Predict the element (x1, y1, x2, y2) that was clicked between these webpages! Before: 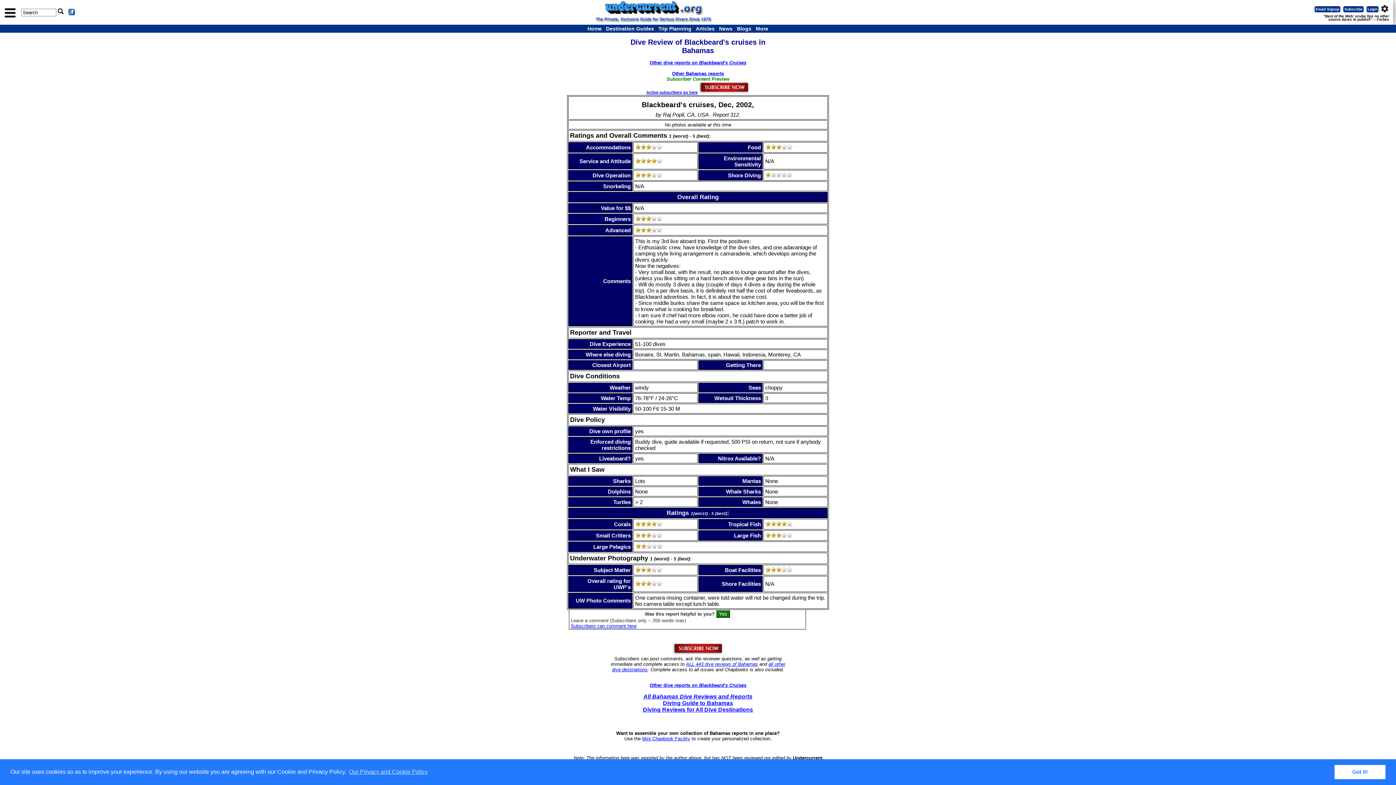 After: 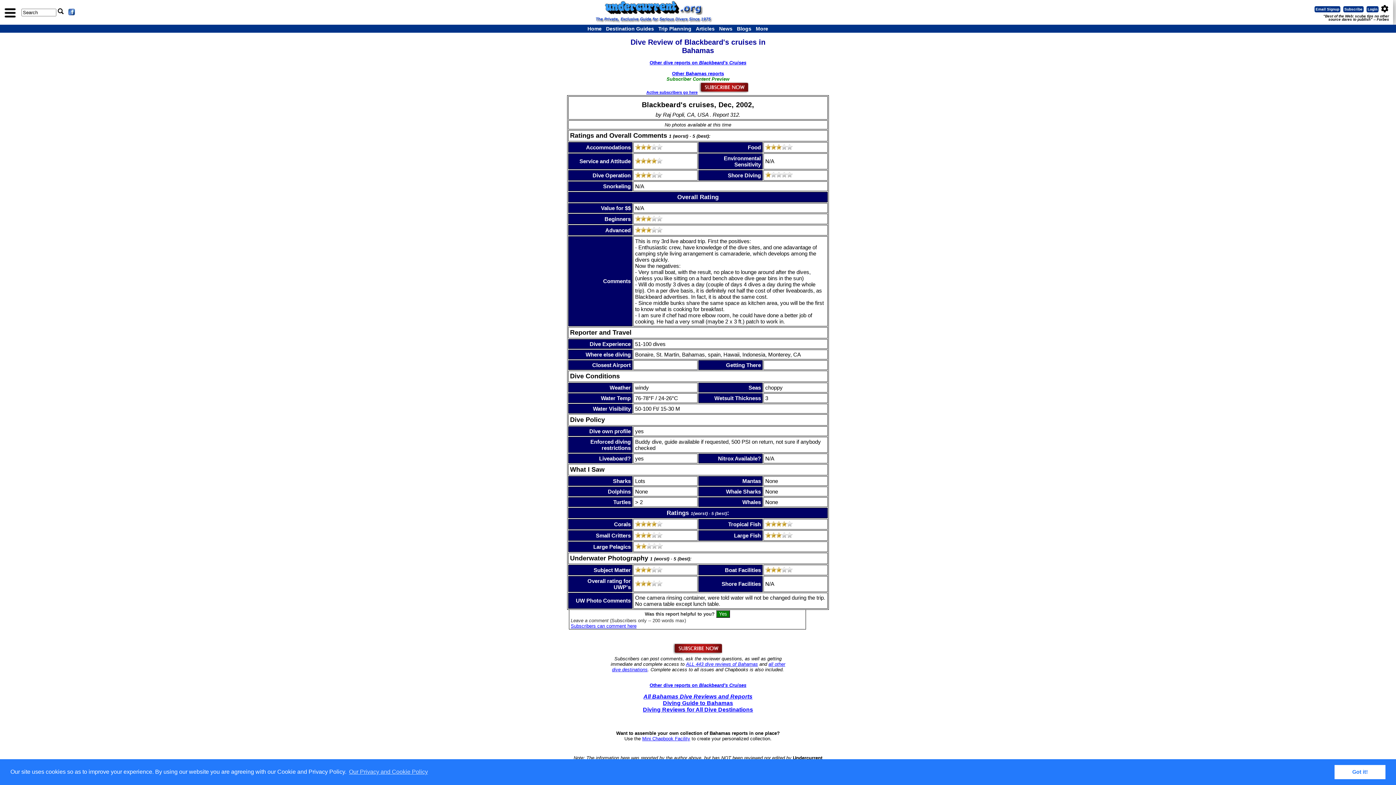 Action: bbox: (1380, 9, 1389, 13) label: settings